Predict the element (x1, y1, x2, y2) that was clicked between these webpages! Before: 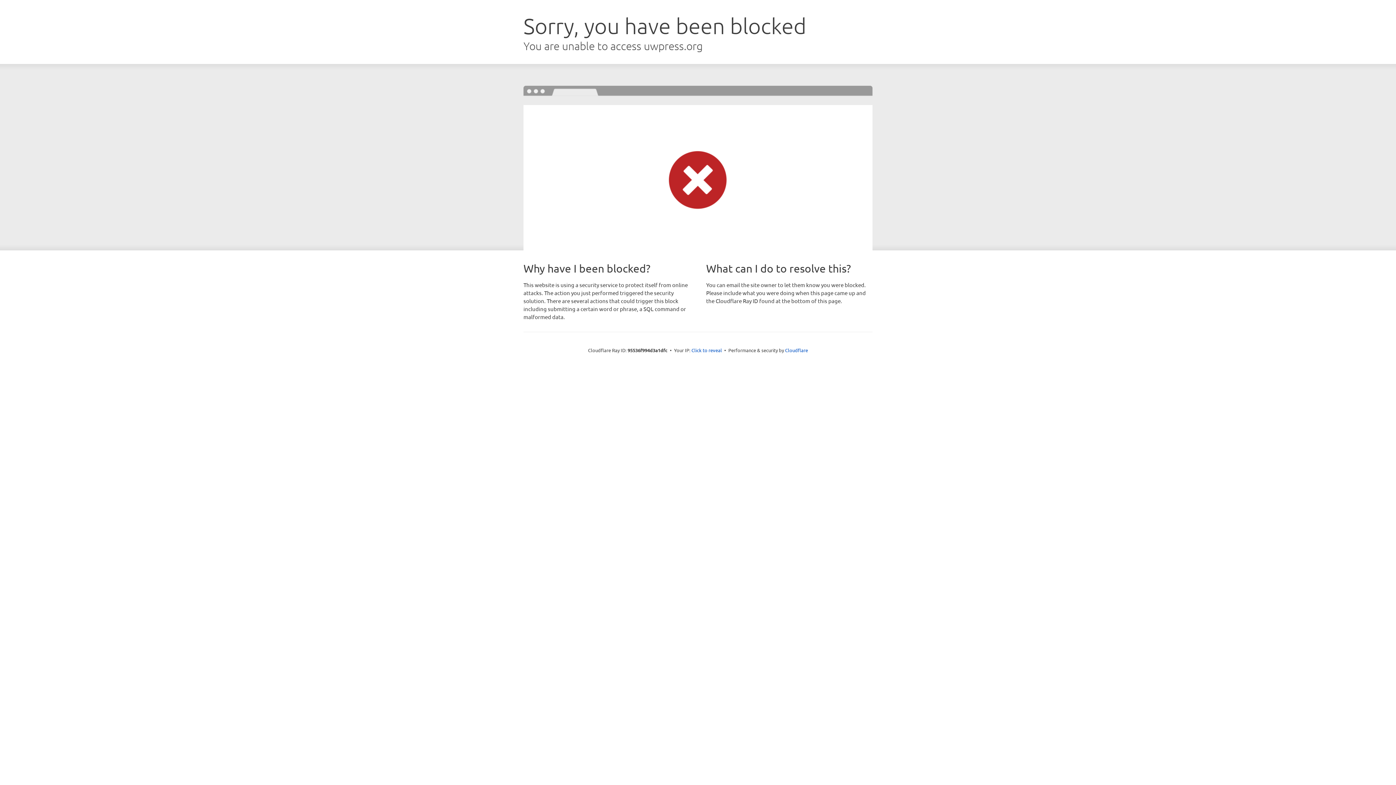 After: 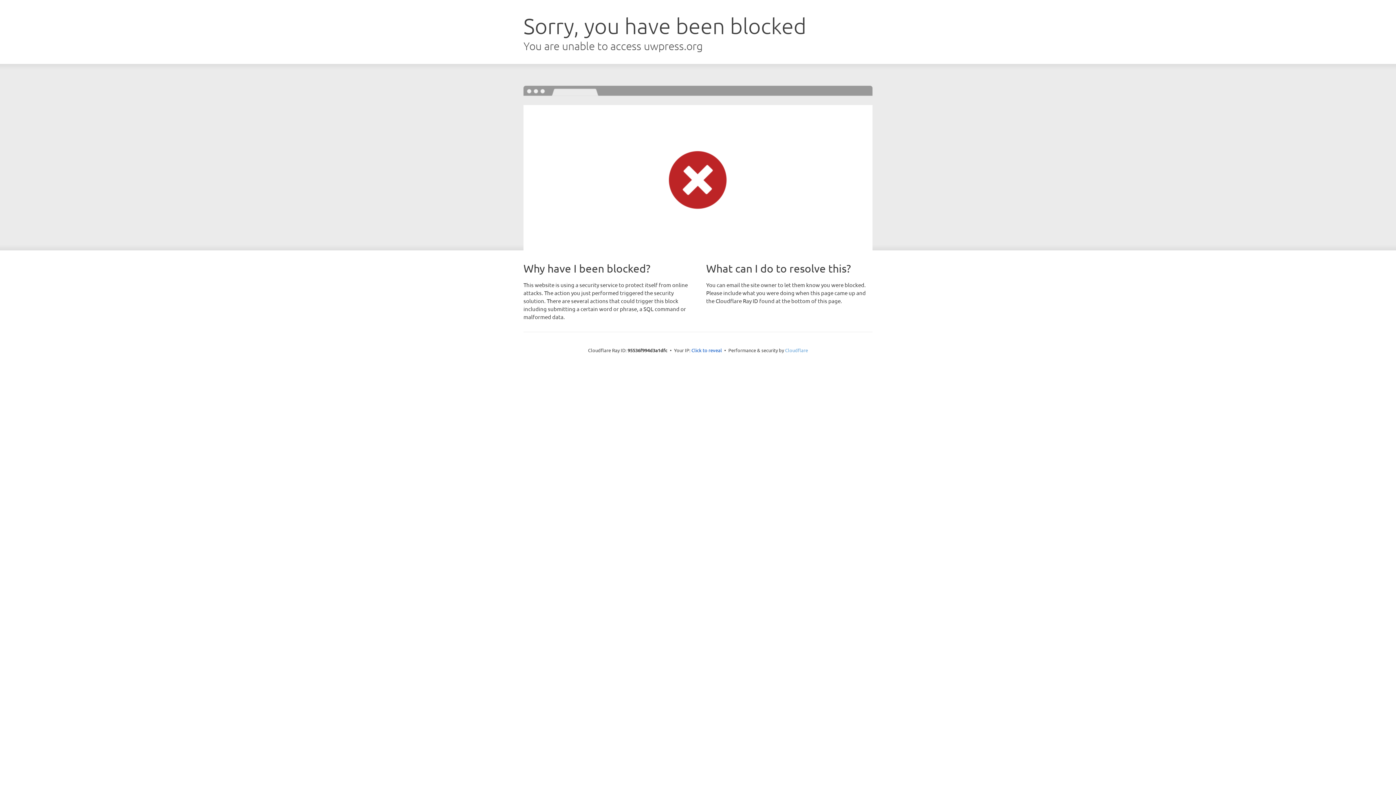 Action: bbox: (785, 347, 808, 353) label: Cloudflare